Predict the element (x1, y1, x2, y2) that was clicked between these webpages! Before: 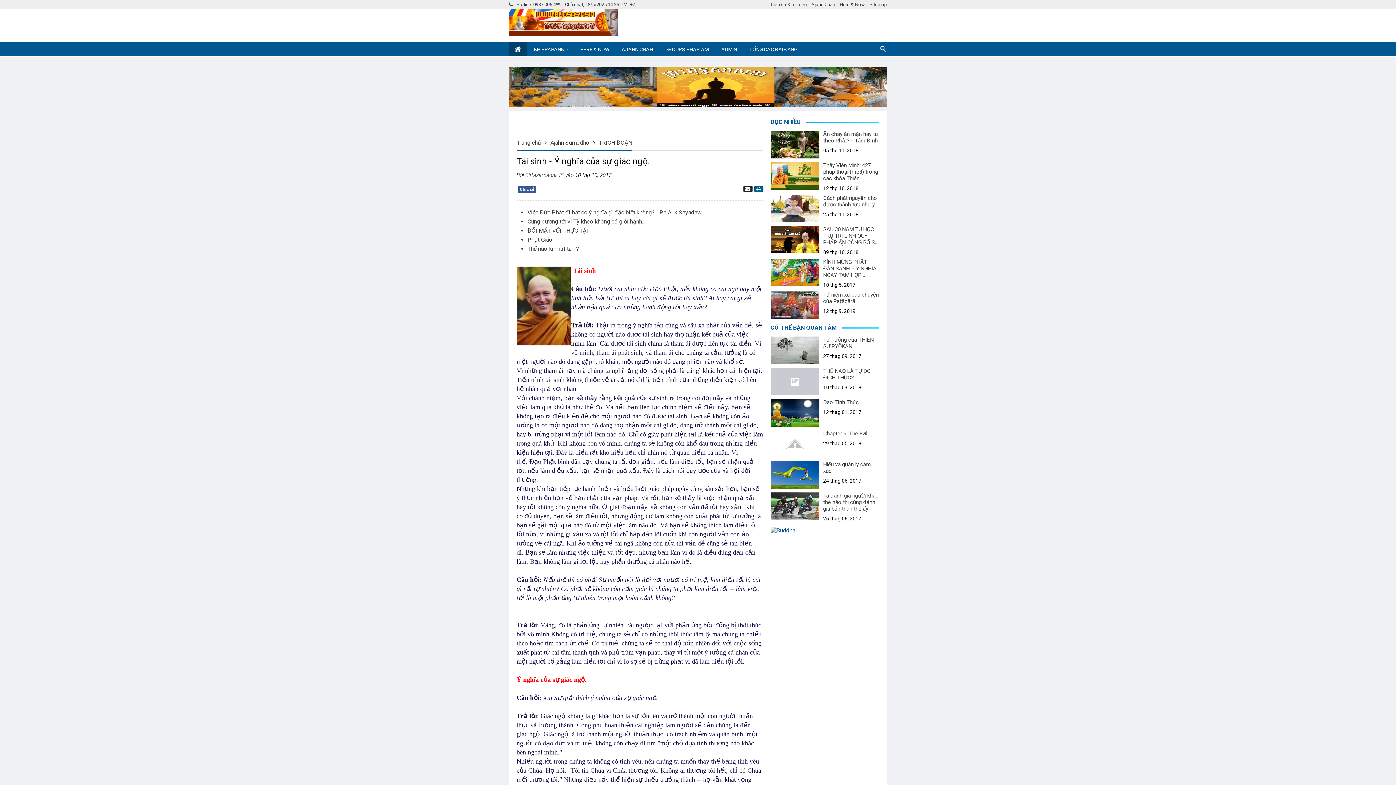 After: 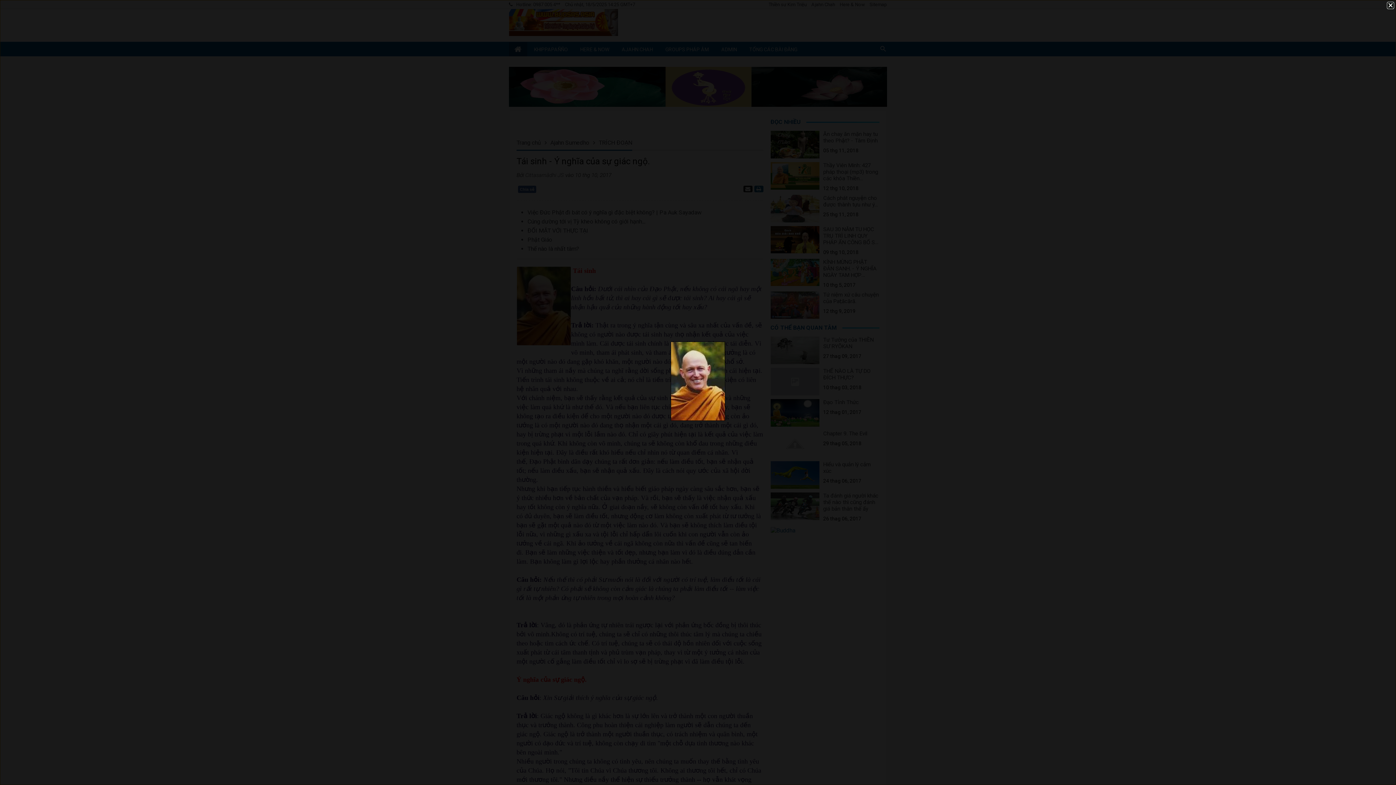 Action: bbox: (516, 266, 571, 345)